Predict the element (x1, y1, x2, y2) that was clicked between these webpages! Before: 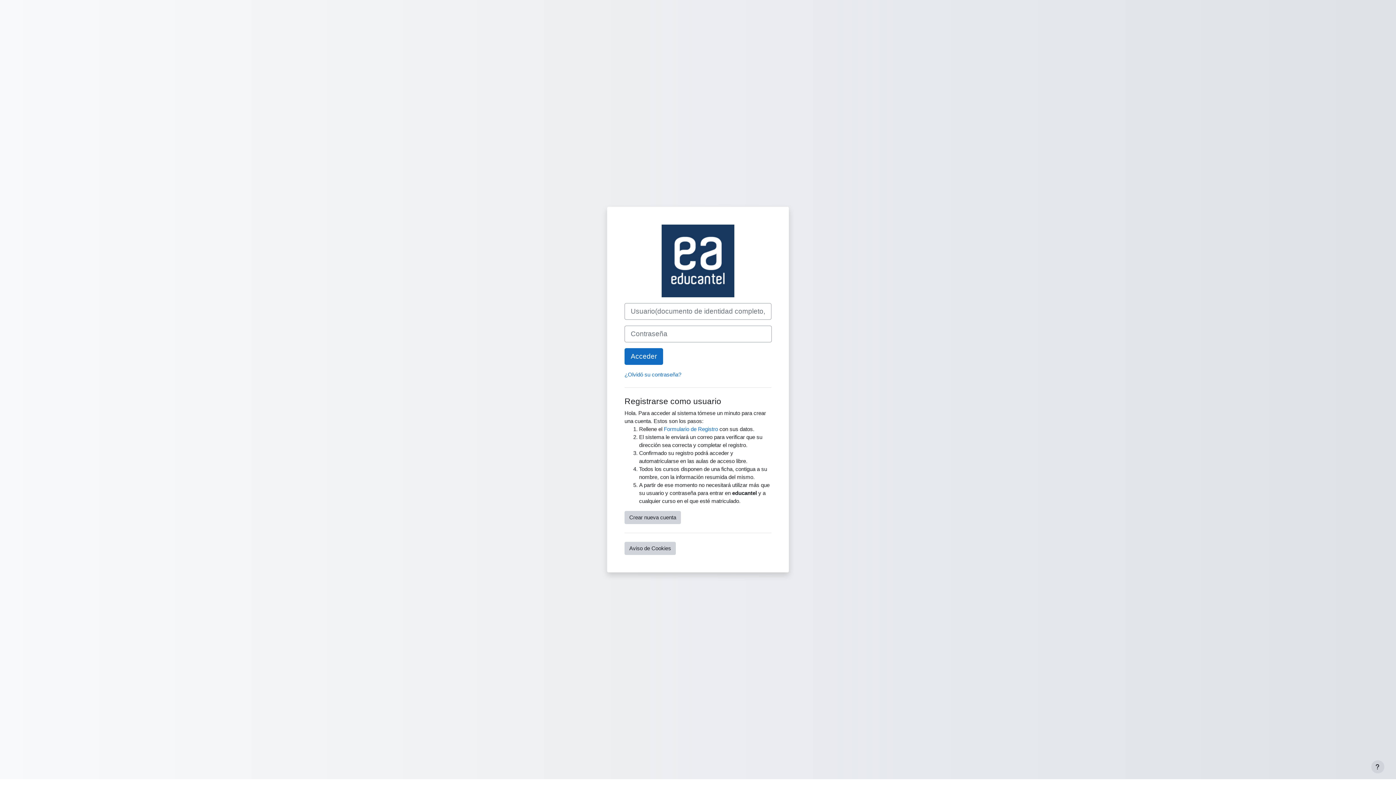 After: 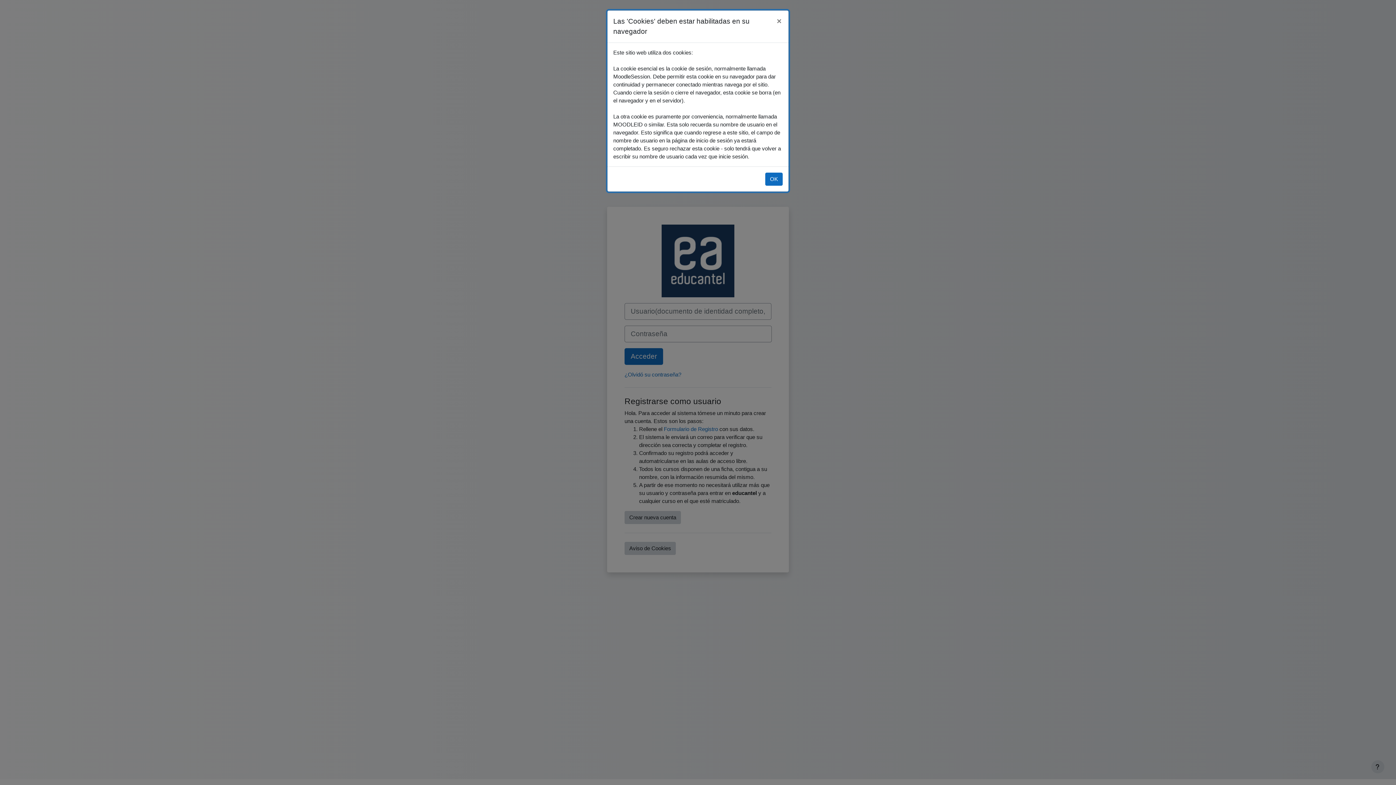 Action: label: Aviso de Cookies bbox: (624, 542, 676, 555)